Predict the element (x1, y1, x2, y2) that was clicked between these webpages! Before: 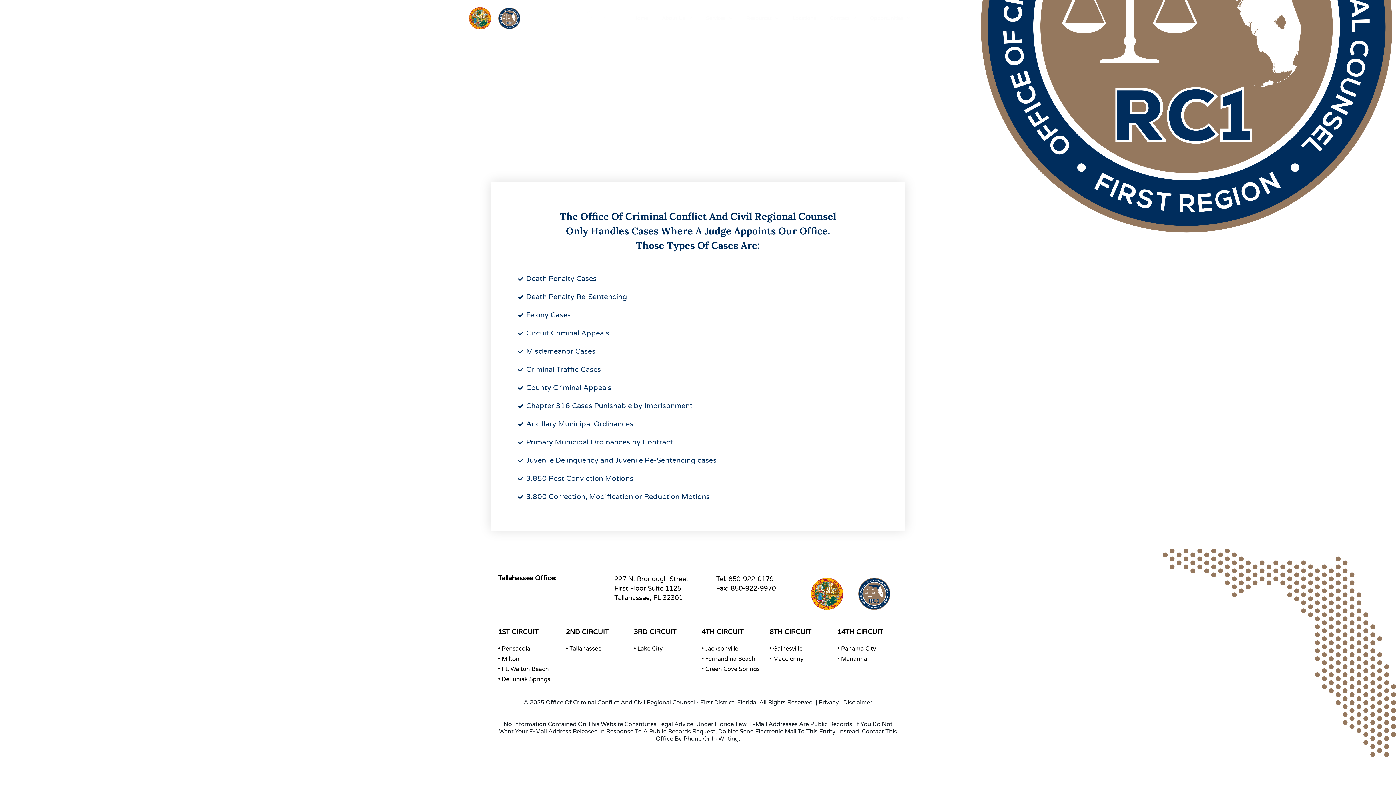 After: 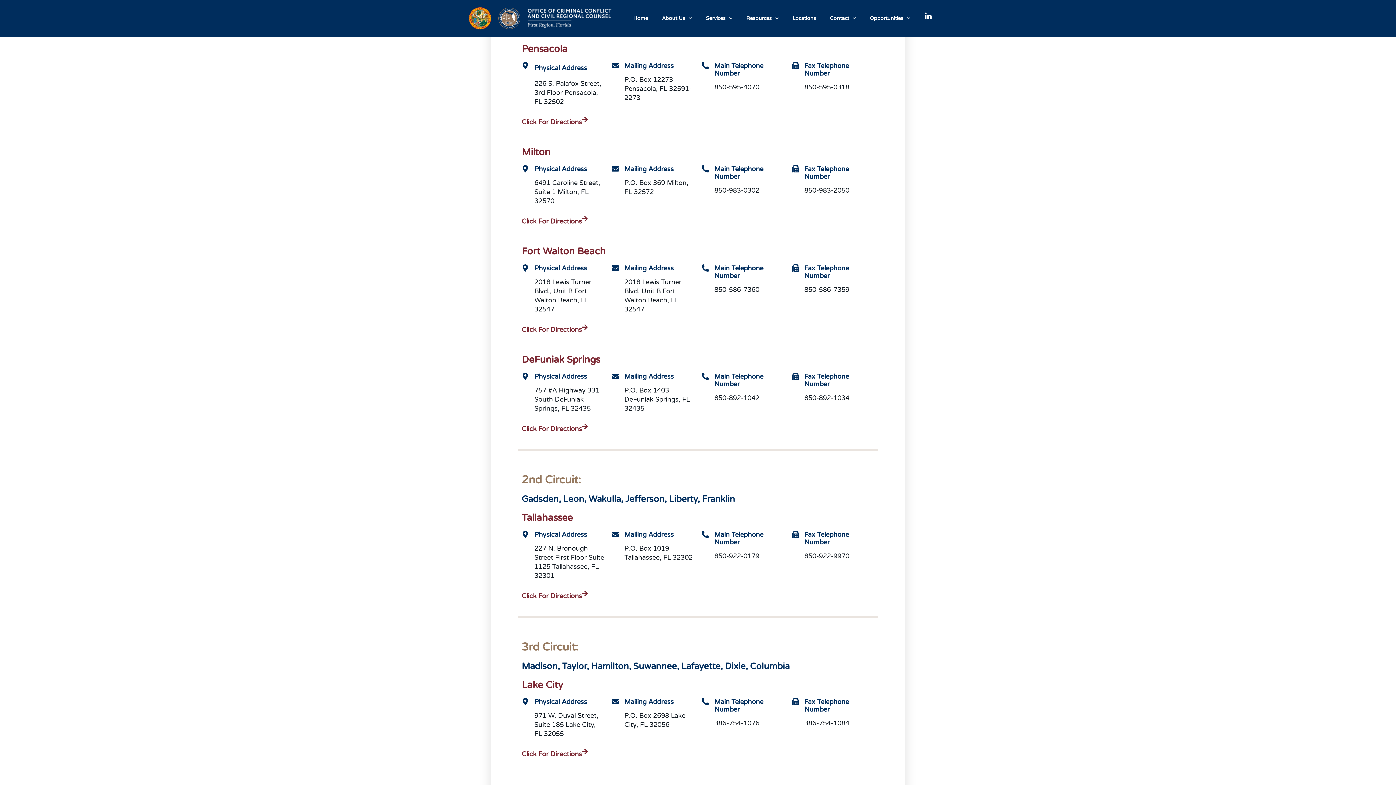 Action: bbox: (498, 674, 558, 684) label: • DeFuniak Springs